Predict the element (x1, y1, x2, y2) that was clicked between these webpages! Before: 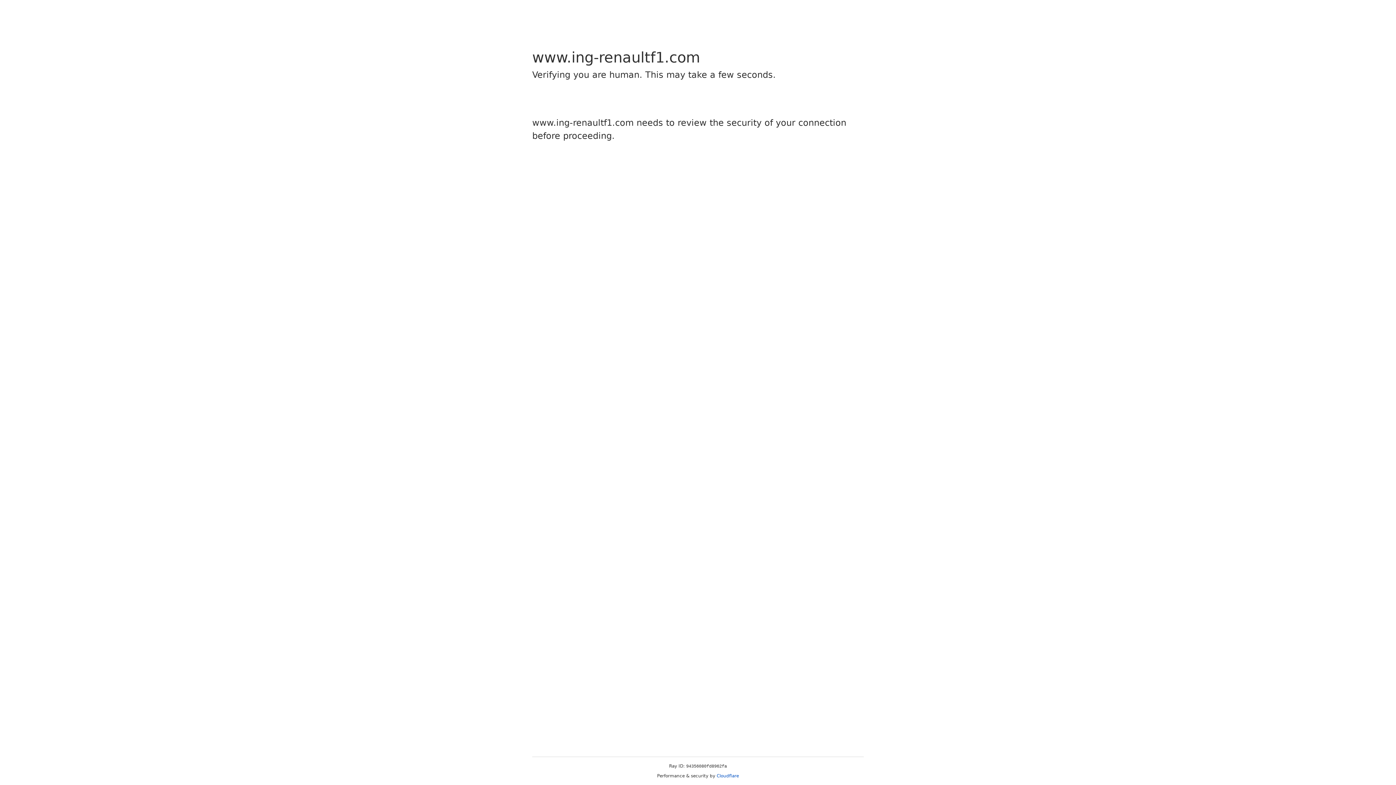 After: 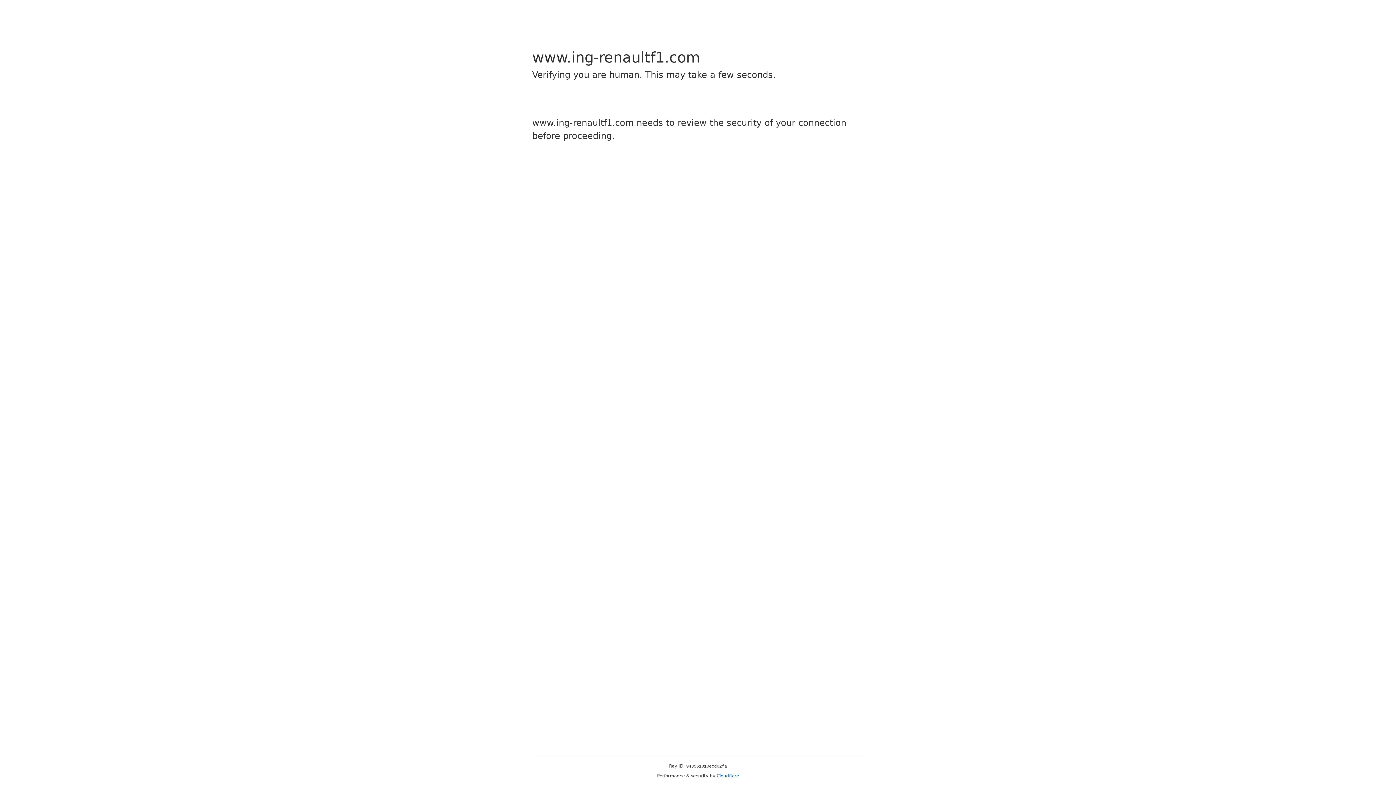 Action: bbox: (716, 773, 739, 778) label: Cloudflare